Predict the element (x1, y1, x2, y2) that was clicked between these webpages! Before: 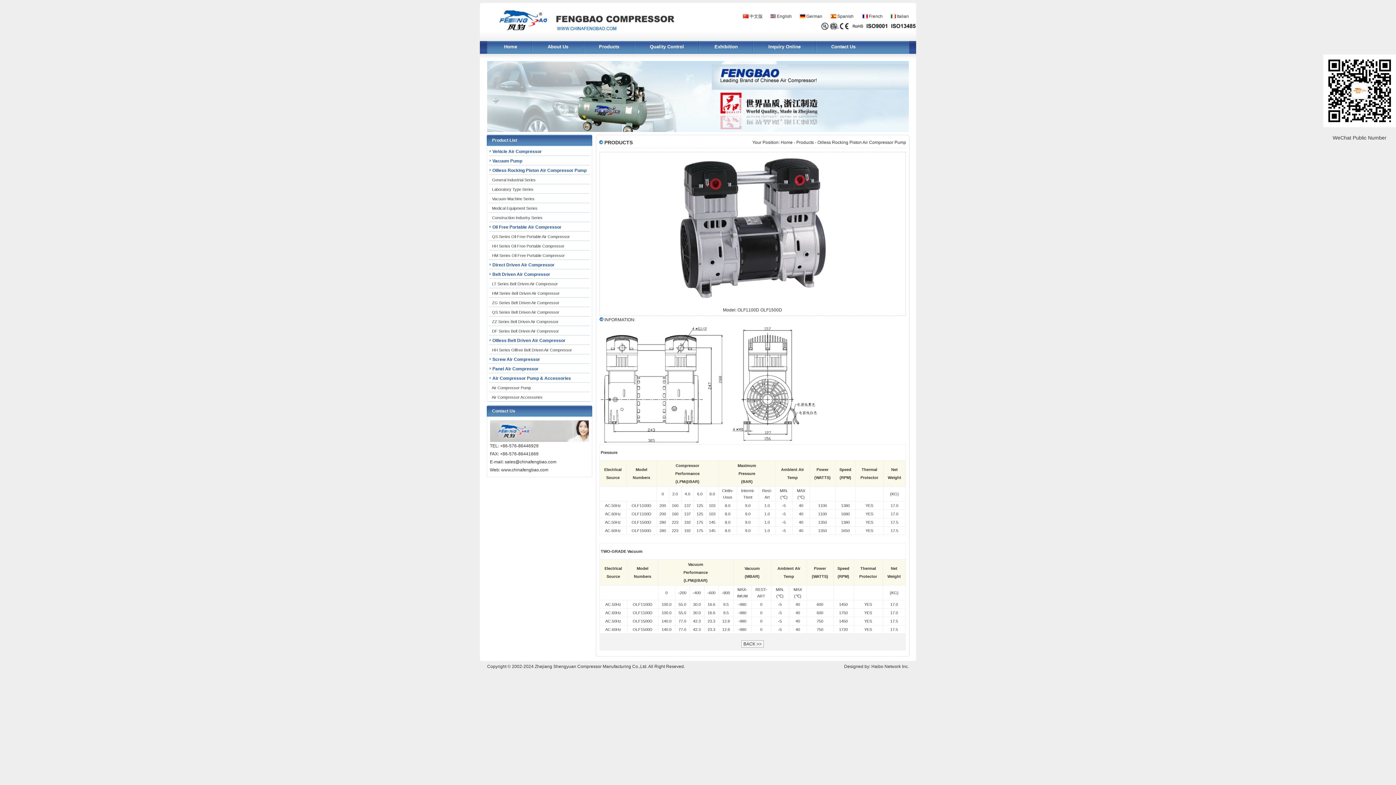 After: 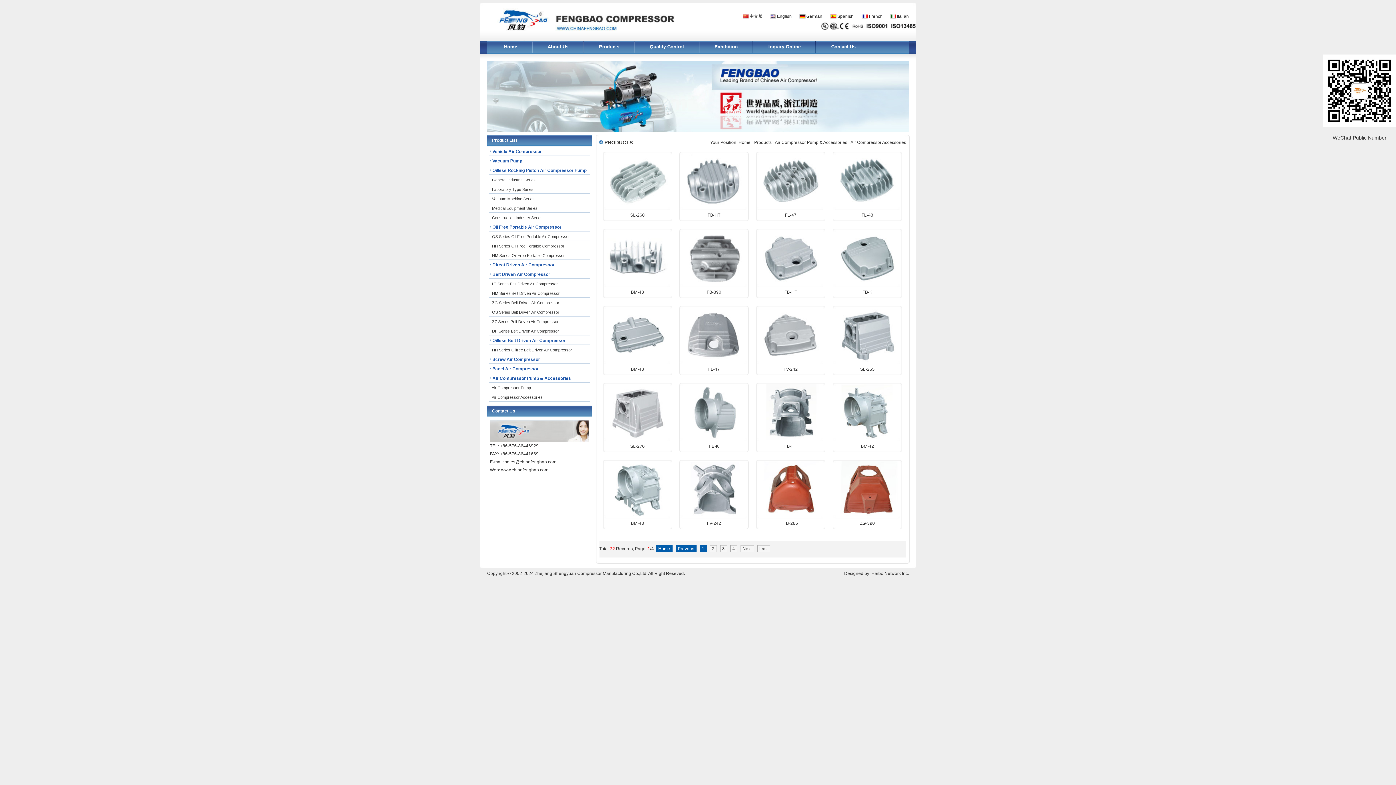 Action: label: Air Compressor Accessories bbox: (491, 395, 542, 399)